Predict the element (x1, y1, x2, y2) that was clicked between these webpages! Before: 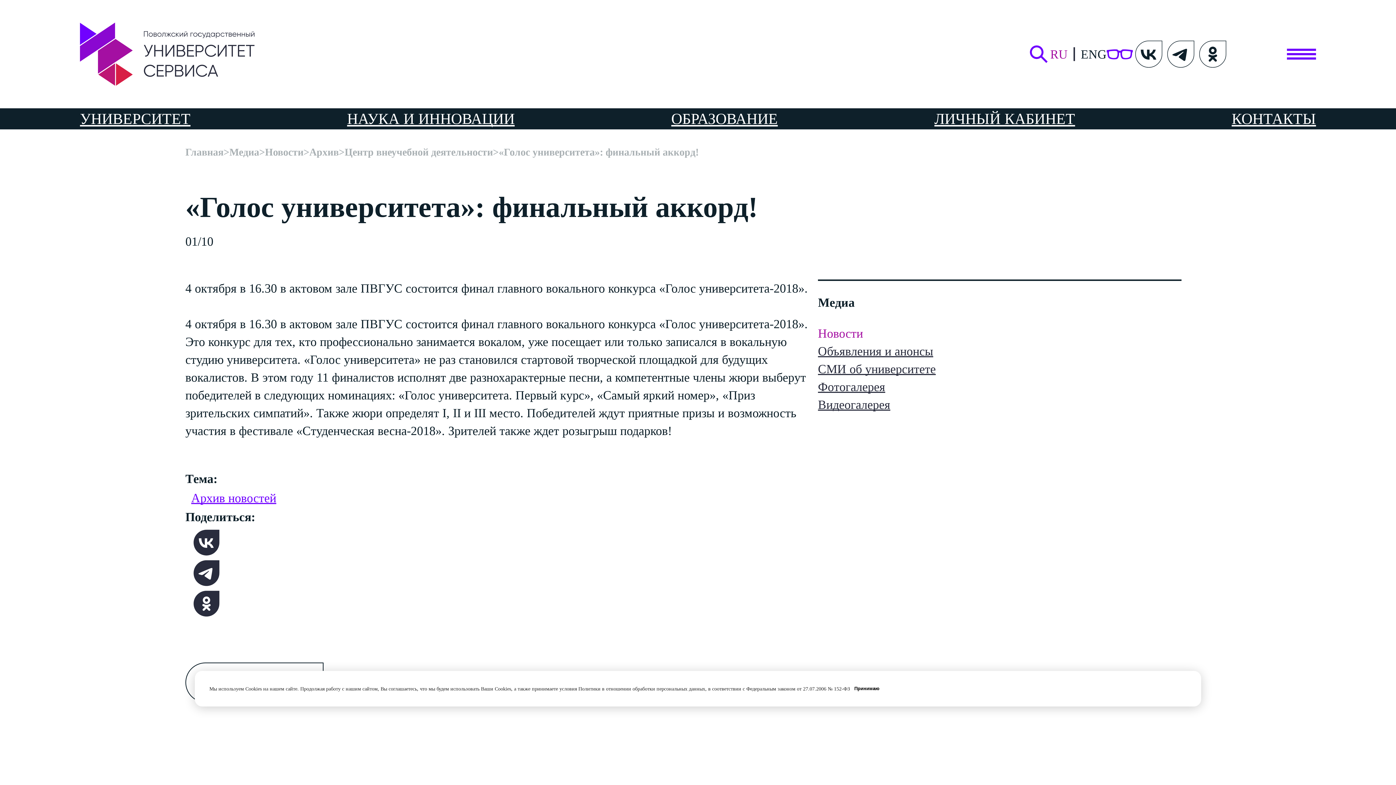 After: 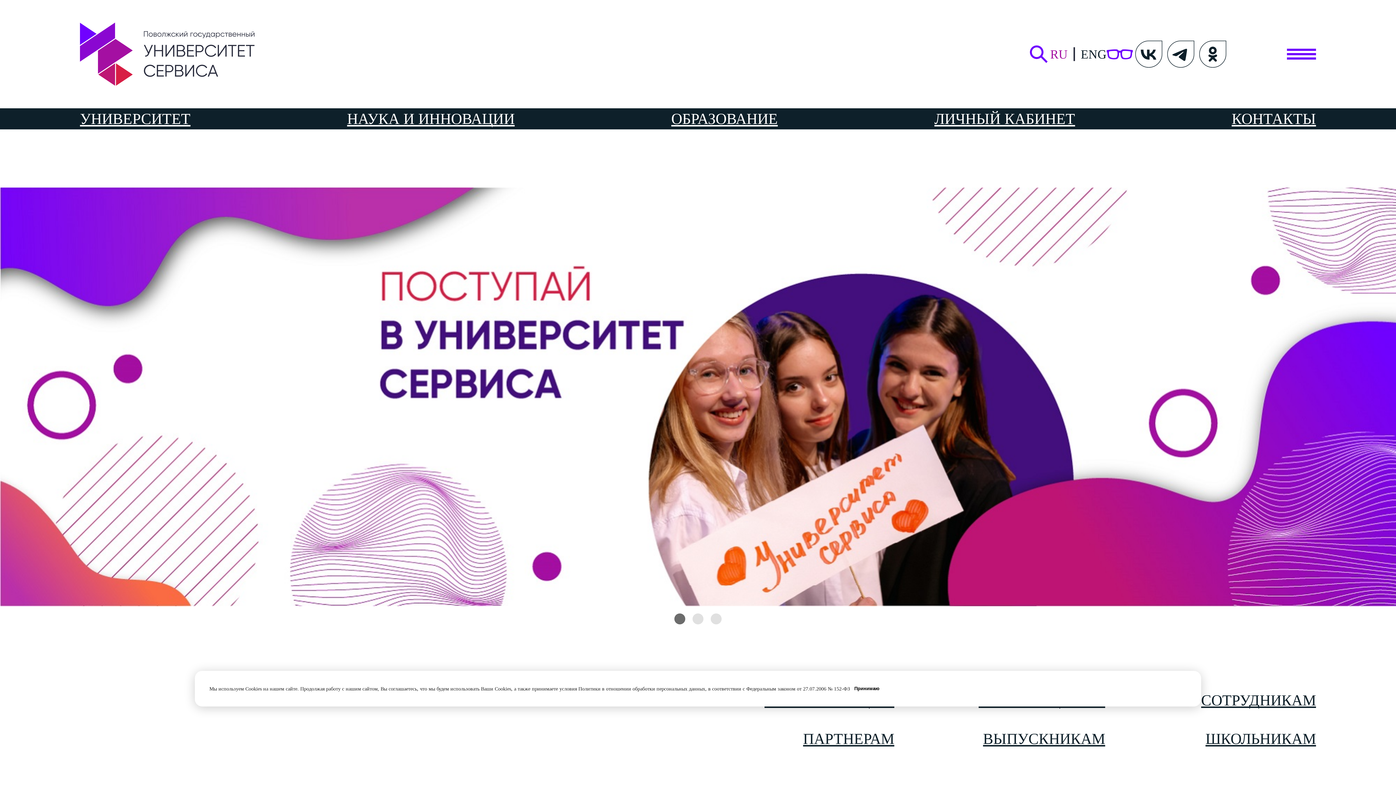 Action: label: Поволжский Государственный Университет Сервиса bbox: (40, 10, 127, 43)